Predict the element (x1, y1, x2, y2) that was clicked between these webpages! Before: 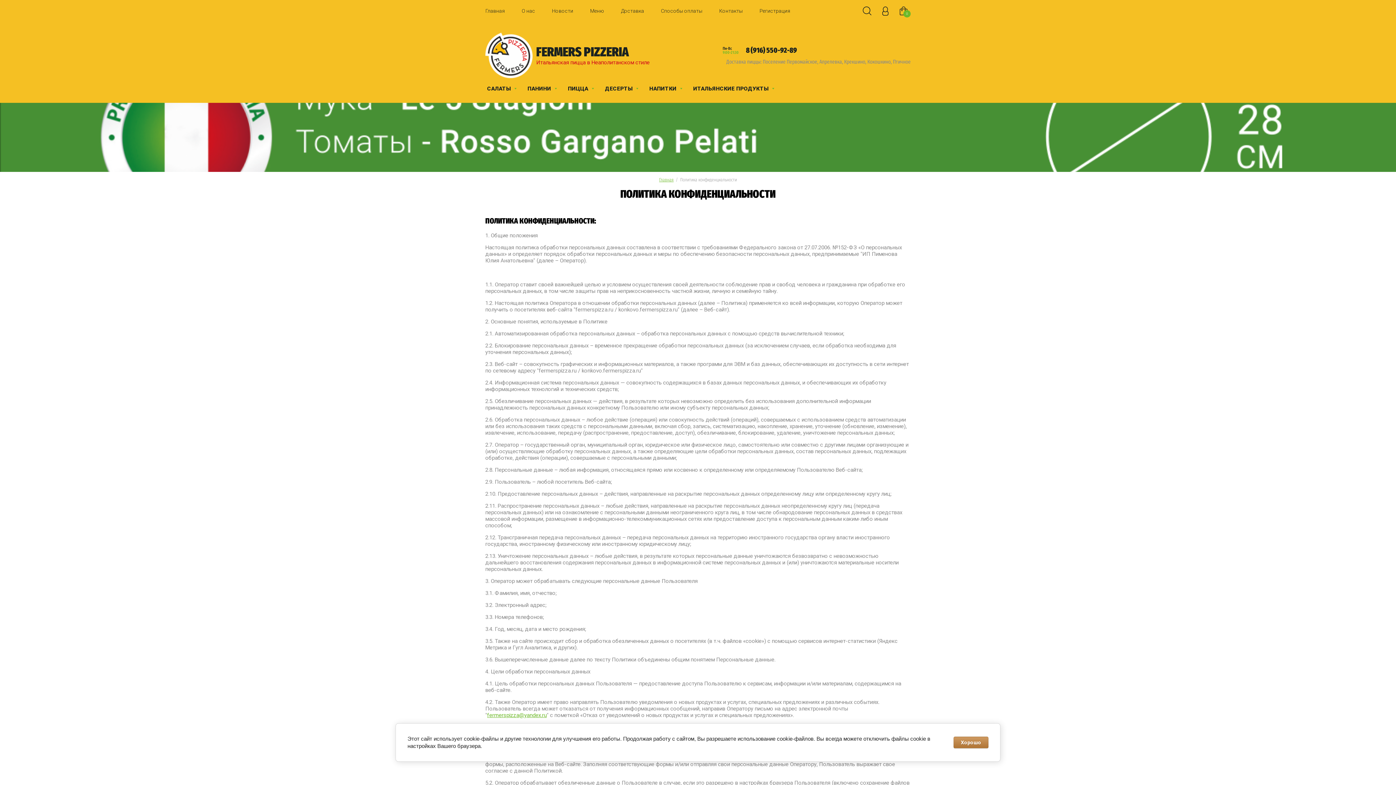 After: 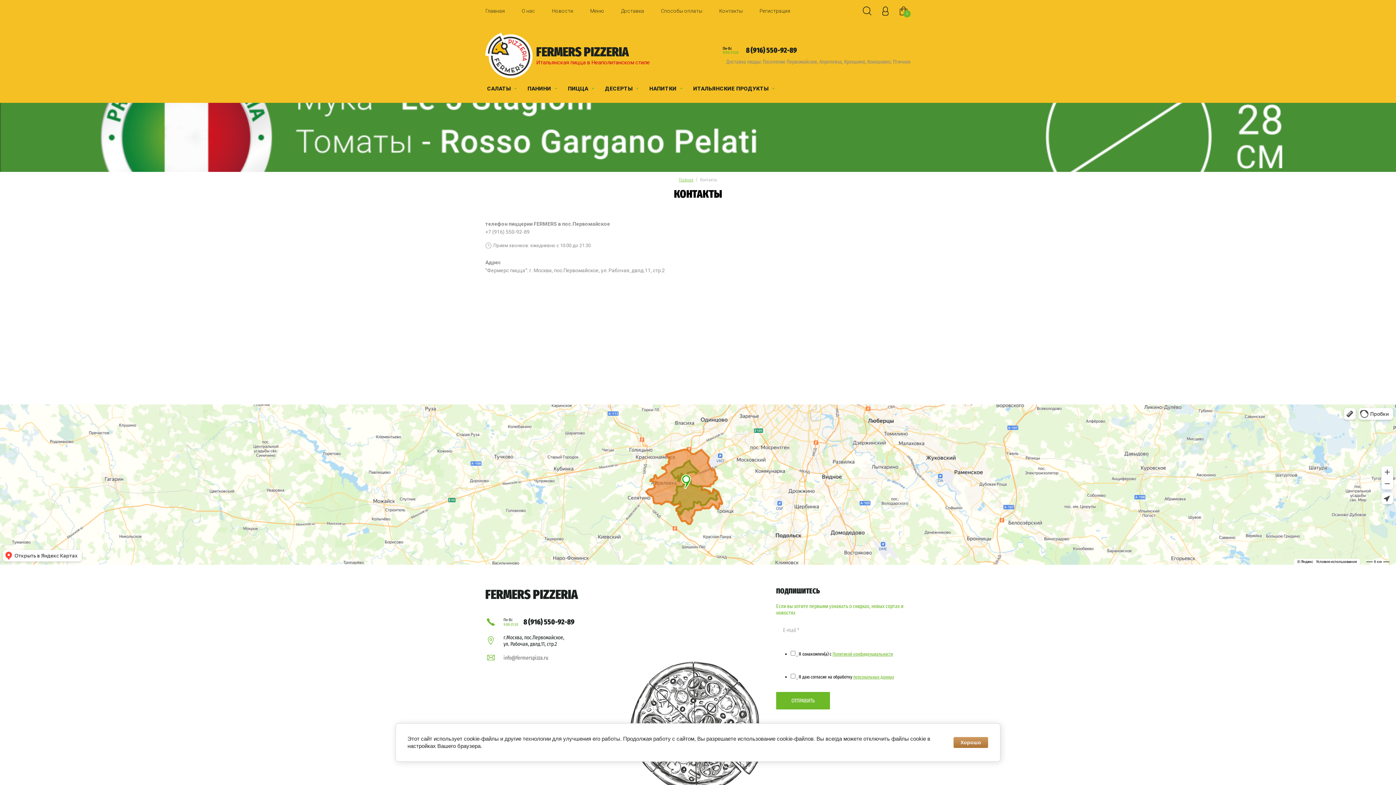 Action: label: Контакты bbox: (719, 0, 742, 21)